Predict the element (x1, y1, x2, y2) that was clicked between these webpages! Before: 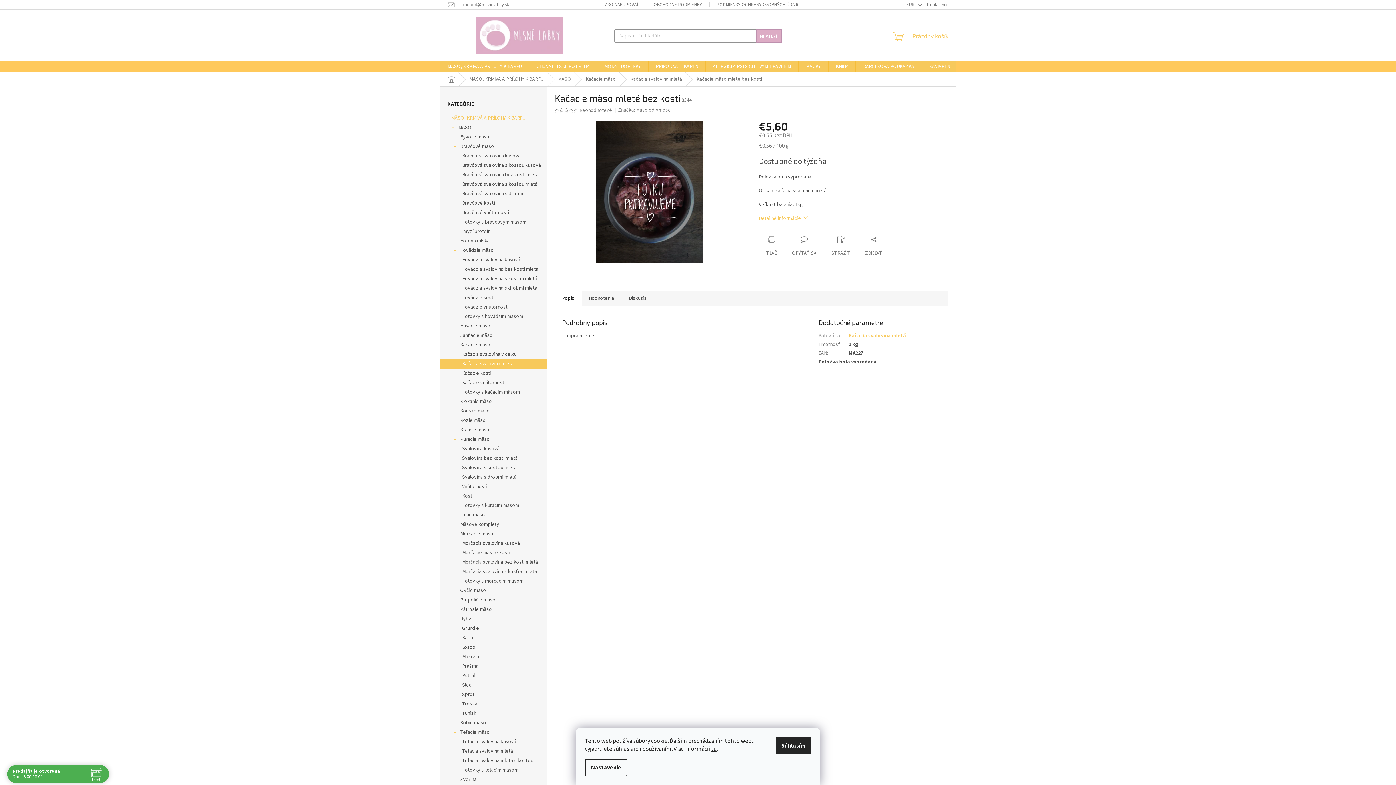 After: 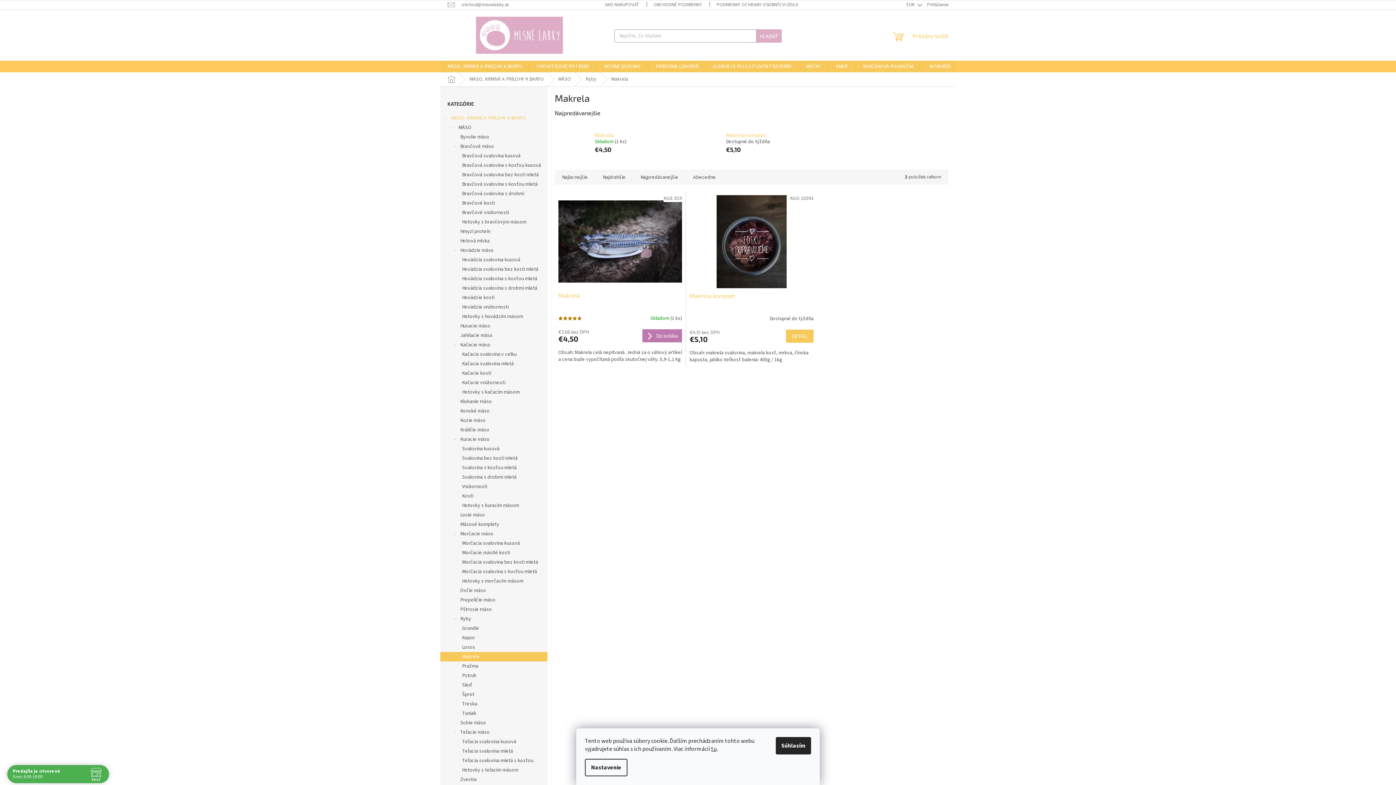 Action: bbox: (440, 652, 547, 661) label: Makrela